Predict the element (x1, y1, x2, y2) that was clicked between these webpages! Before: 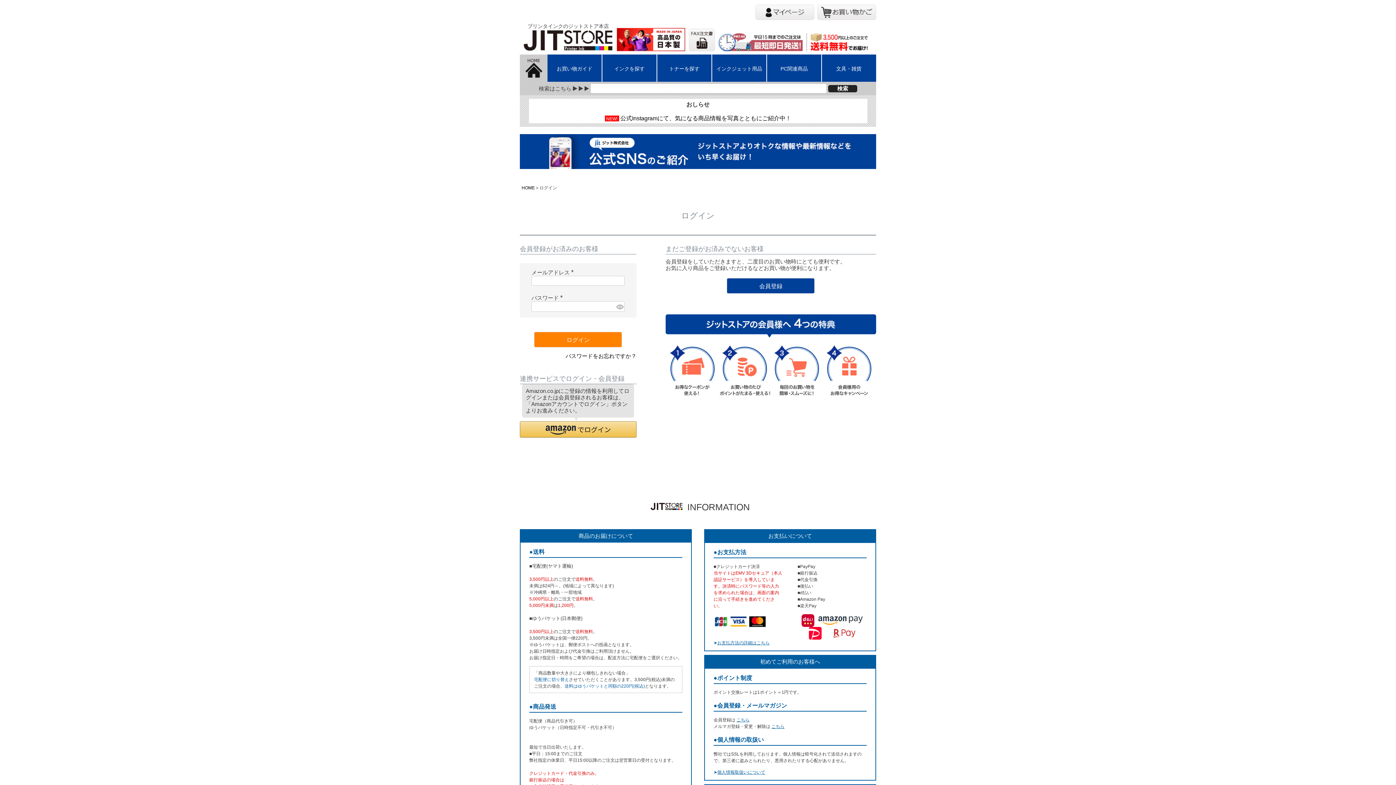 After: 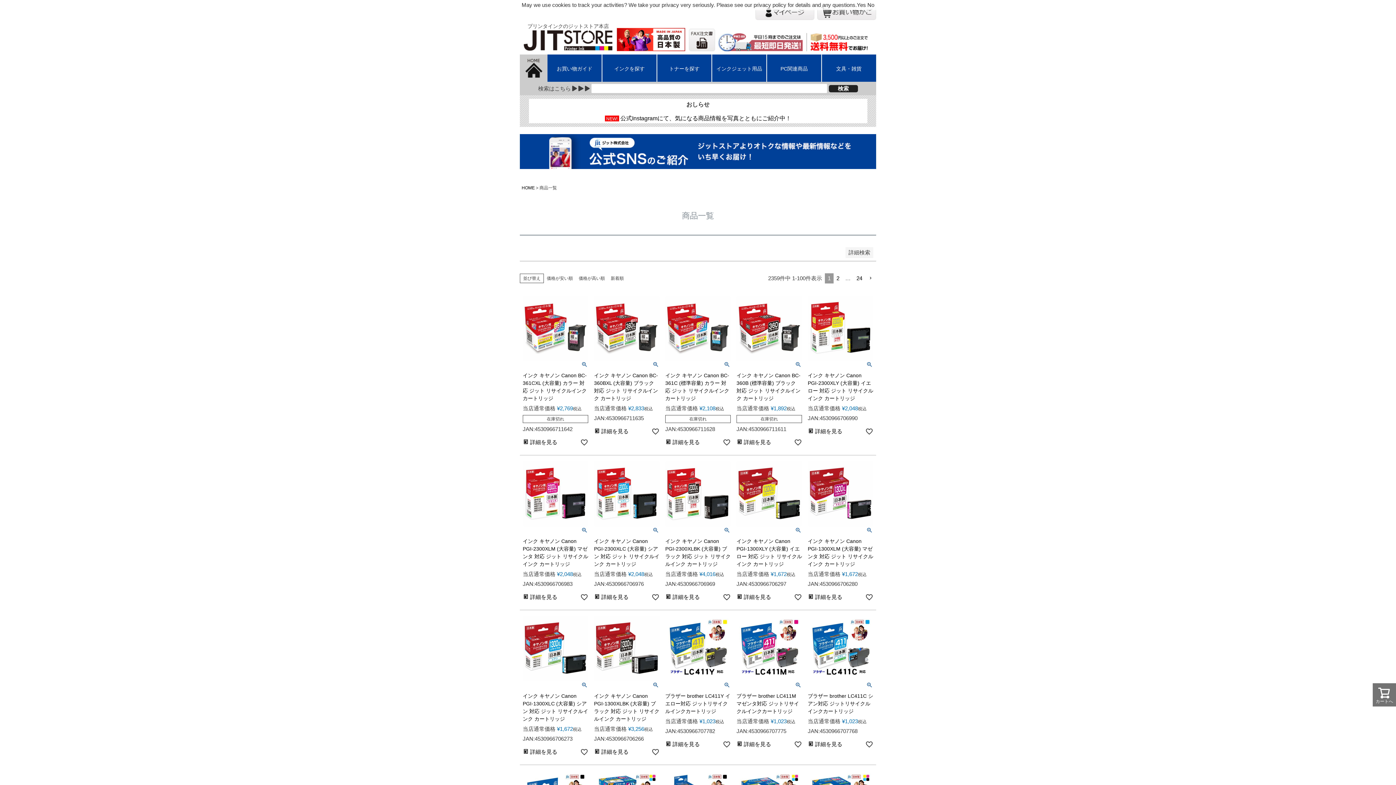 Action: label: 検索 bbox: (828, 85, 857, 92)